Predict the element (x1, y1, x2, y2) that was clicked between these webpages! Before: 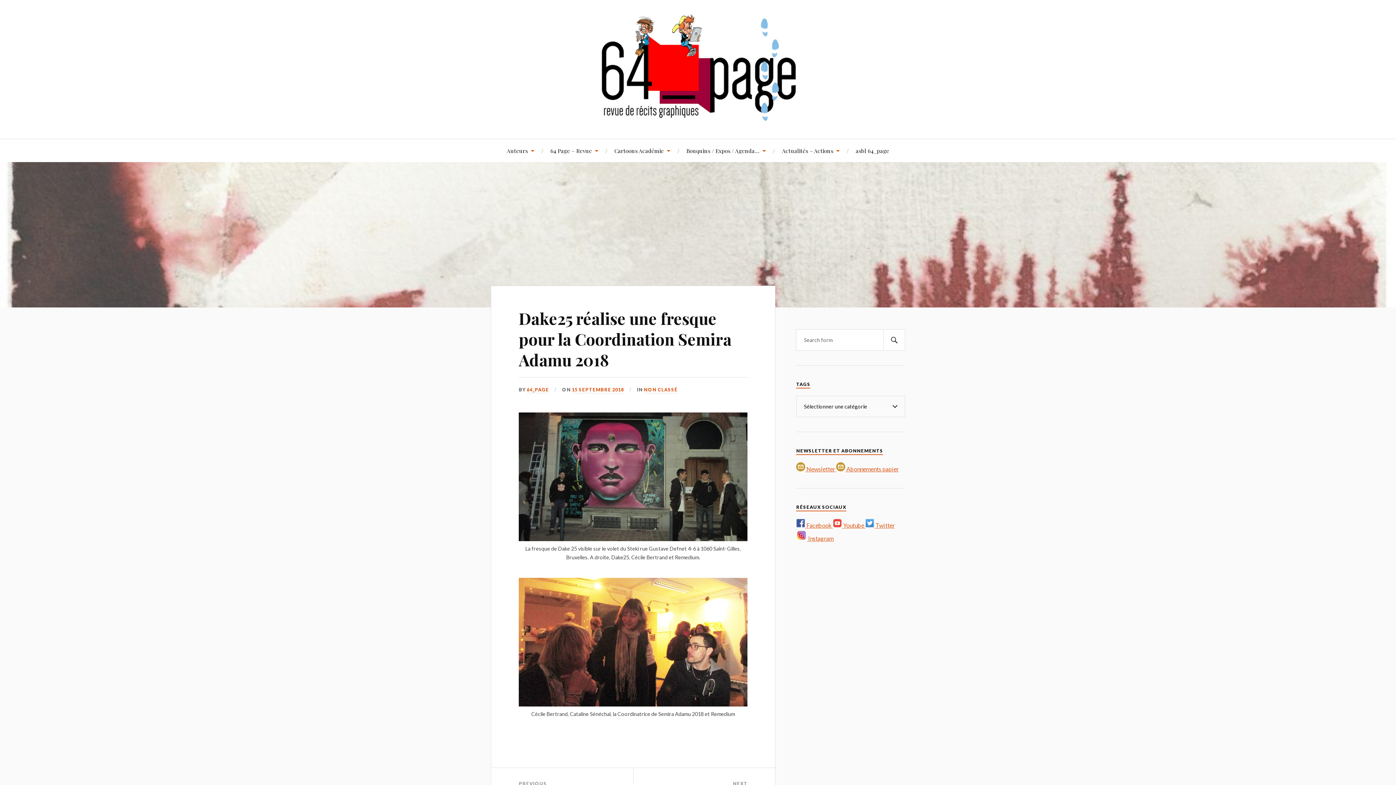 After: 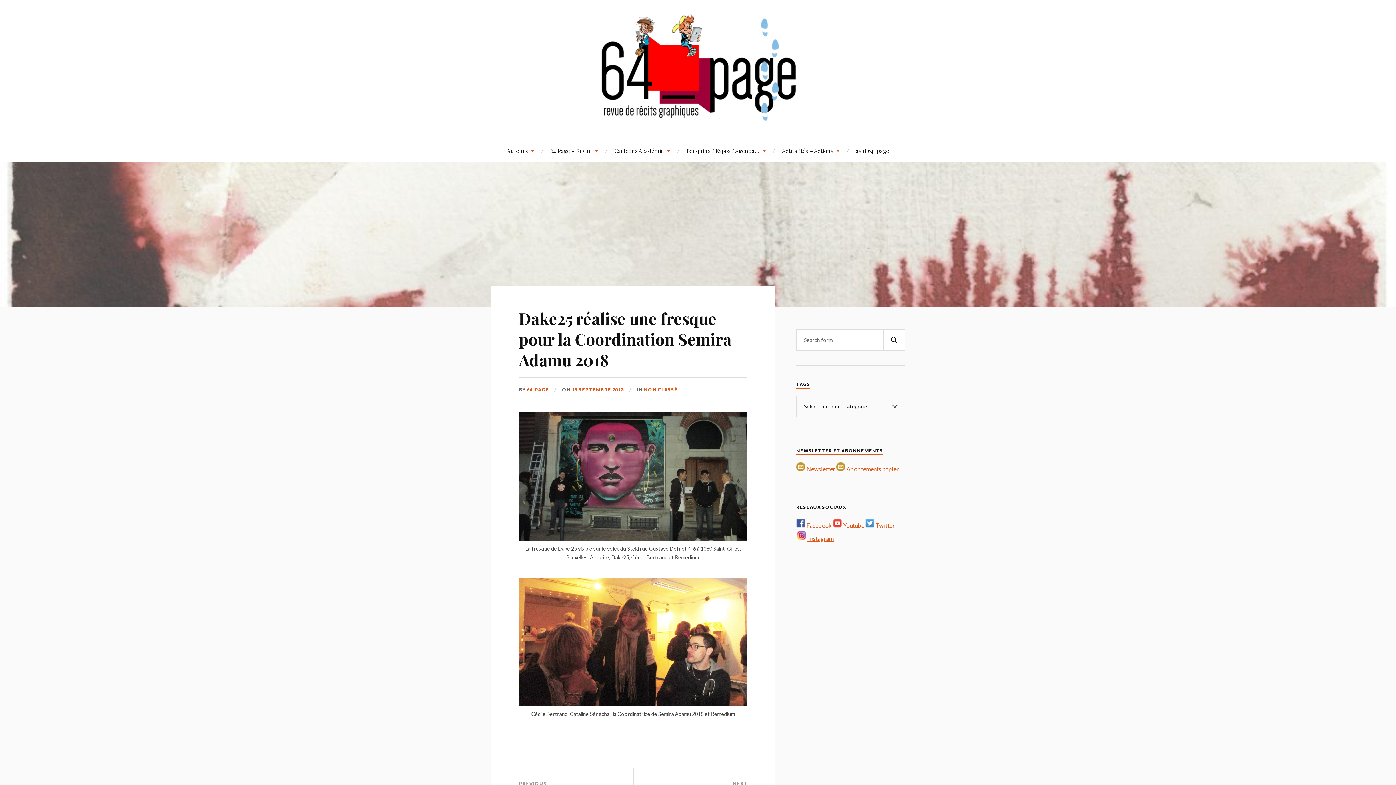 Action: bbox: (572, 386, 624, 393) label: 15 SEPTEMBRE 2018